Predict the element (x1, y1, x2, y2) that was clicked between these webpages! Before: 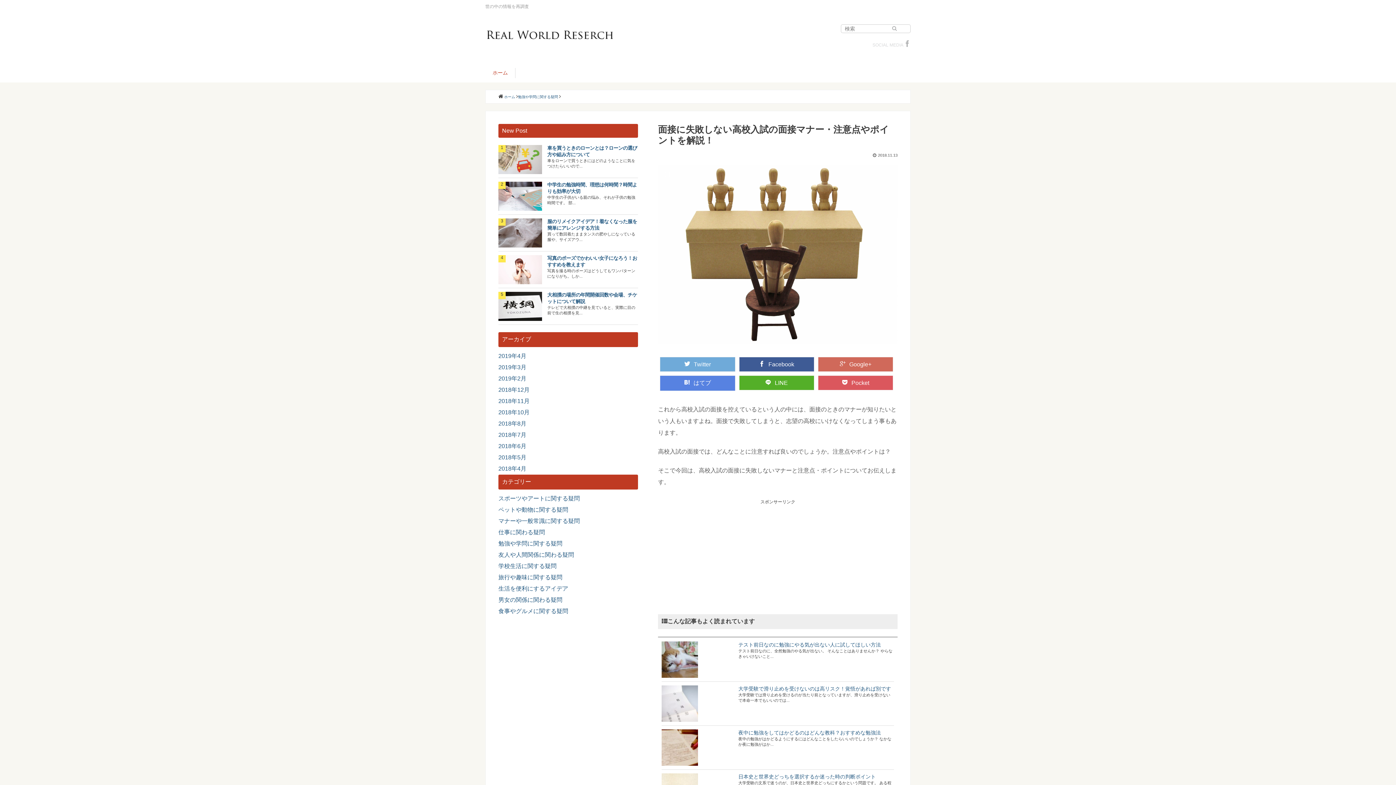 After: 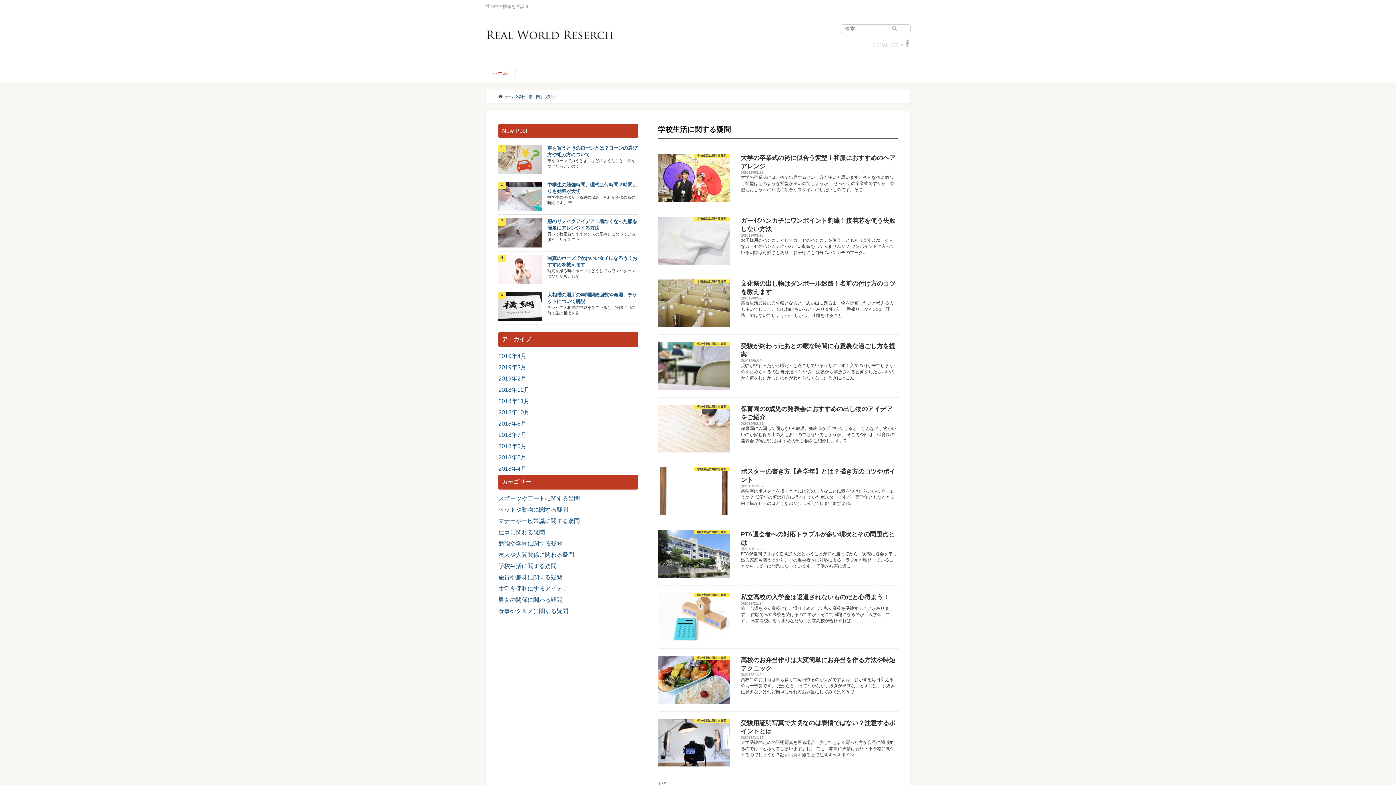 Action: label: 学校生活に関する疑問 bbox: (498, 563, 556, 569)